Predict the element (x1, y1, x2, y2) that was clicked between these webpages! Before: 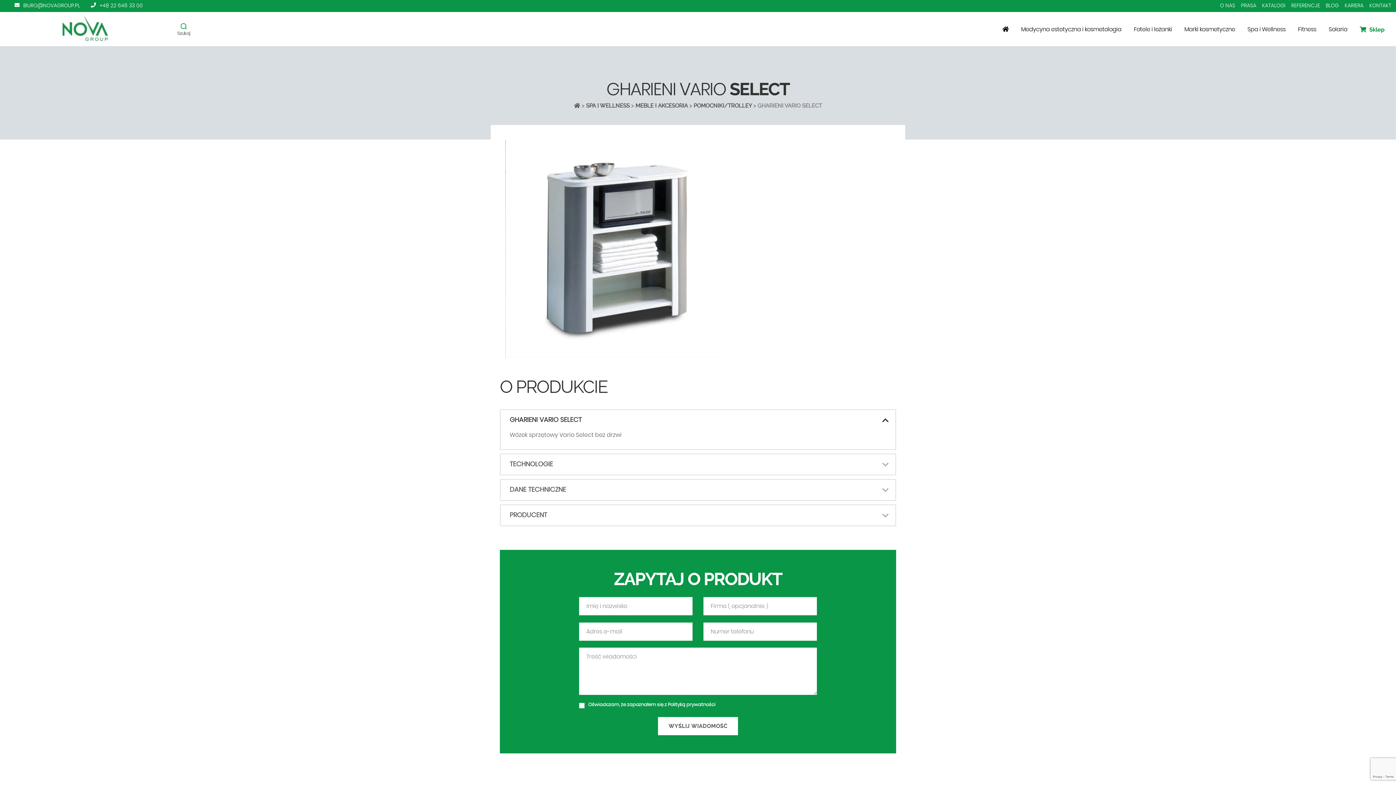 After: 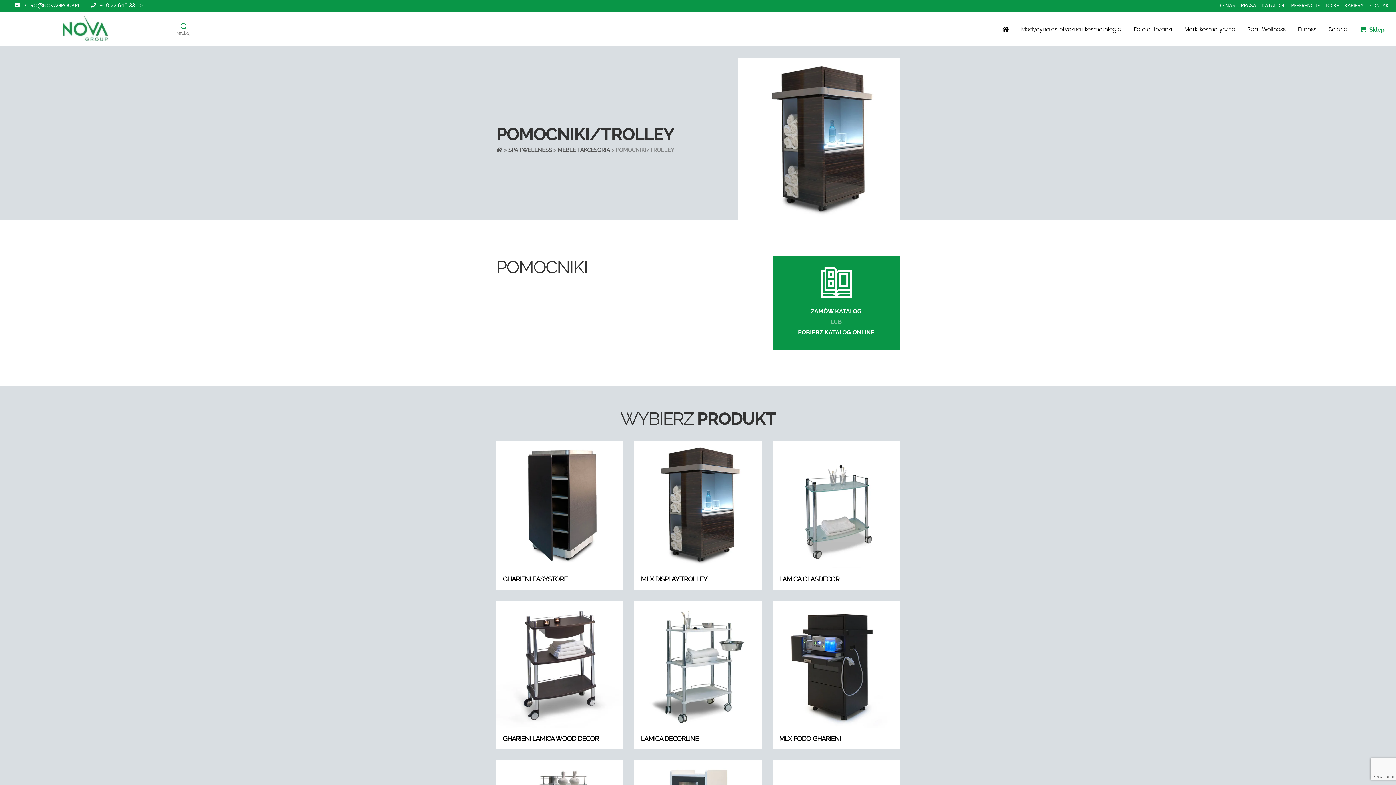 Action: label: POMOCNIKI/TROLLEY bbox: (693, 102, 752, 109)